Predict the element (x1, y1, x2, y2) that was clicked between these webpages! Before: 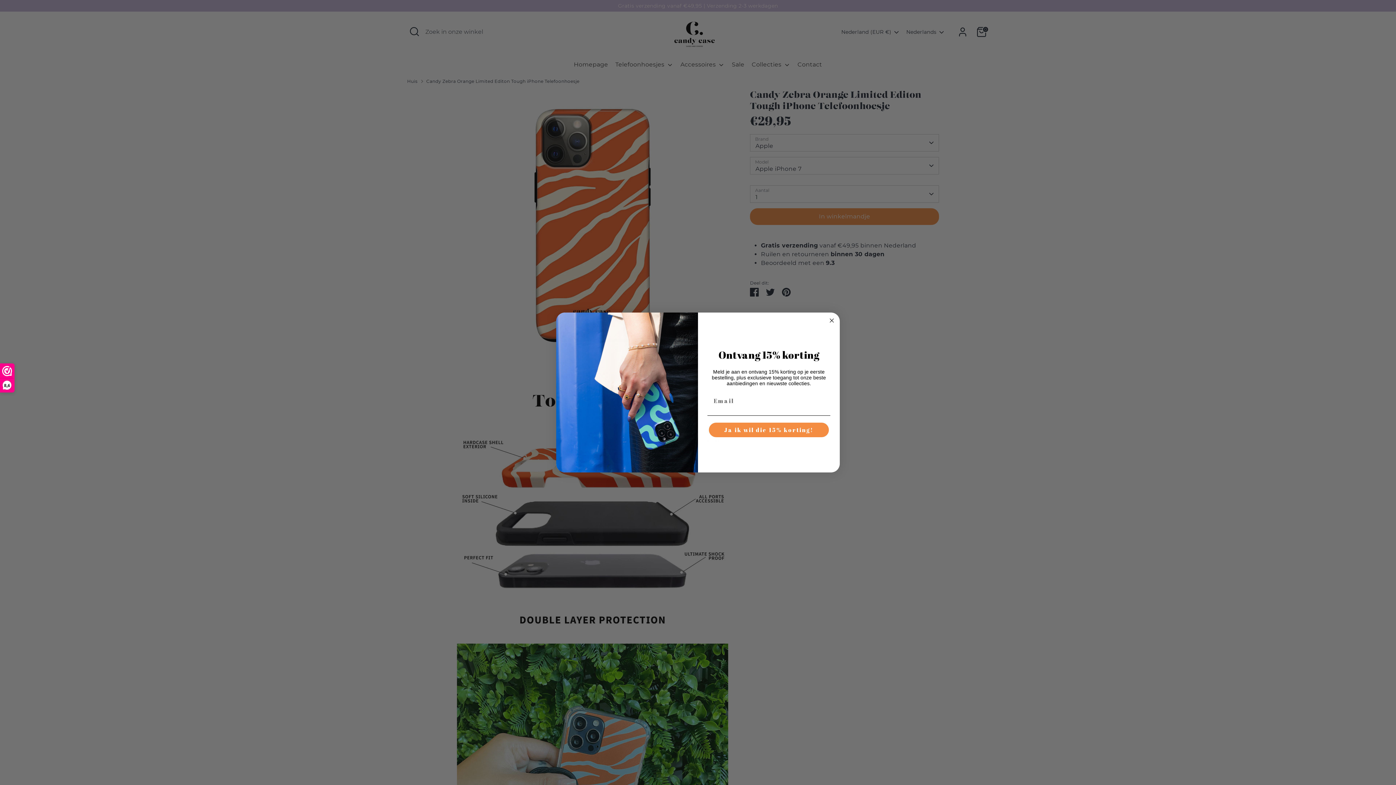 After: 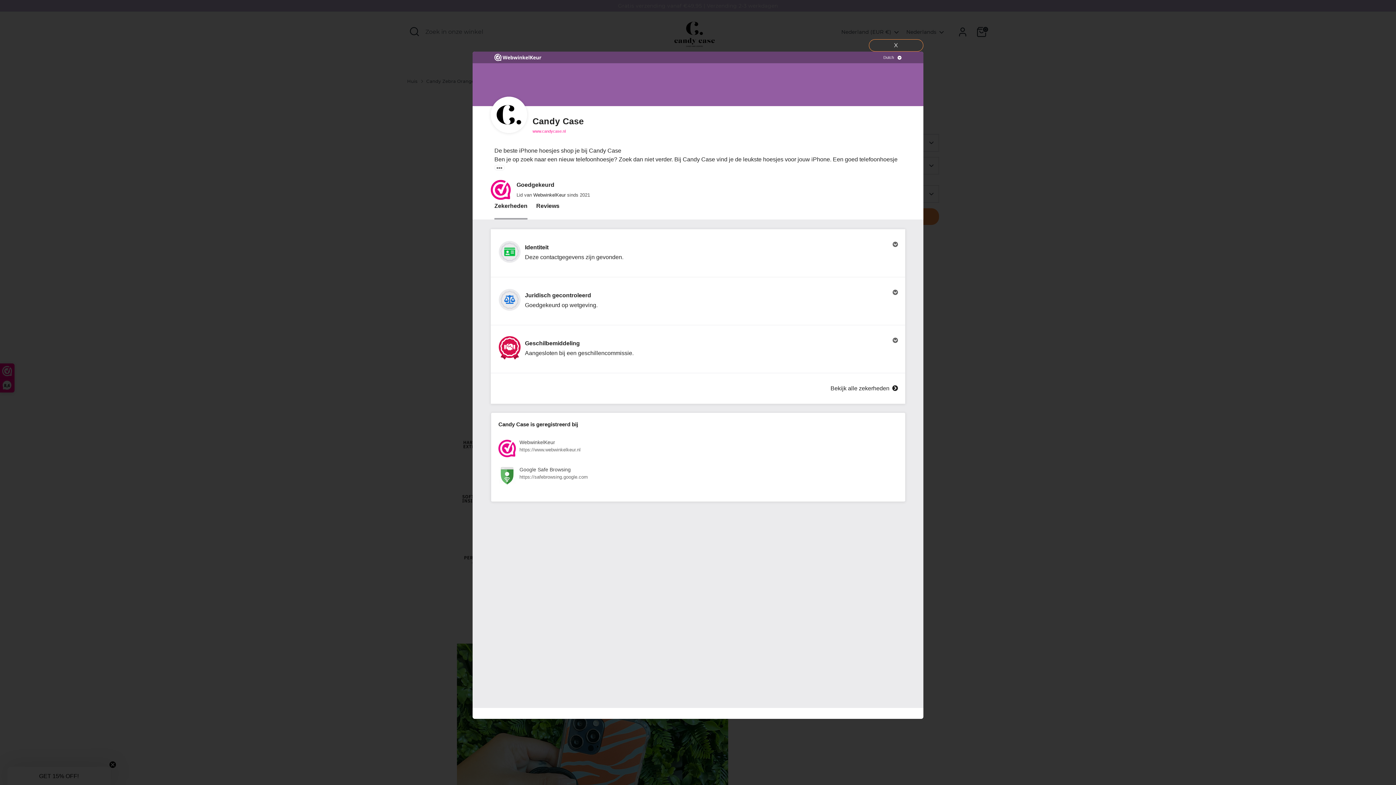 Action: bbox: (0, 364, 14, 392) label: 8,6